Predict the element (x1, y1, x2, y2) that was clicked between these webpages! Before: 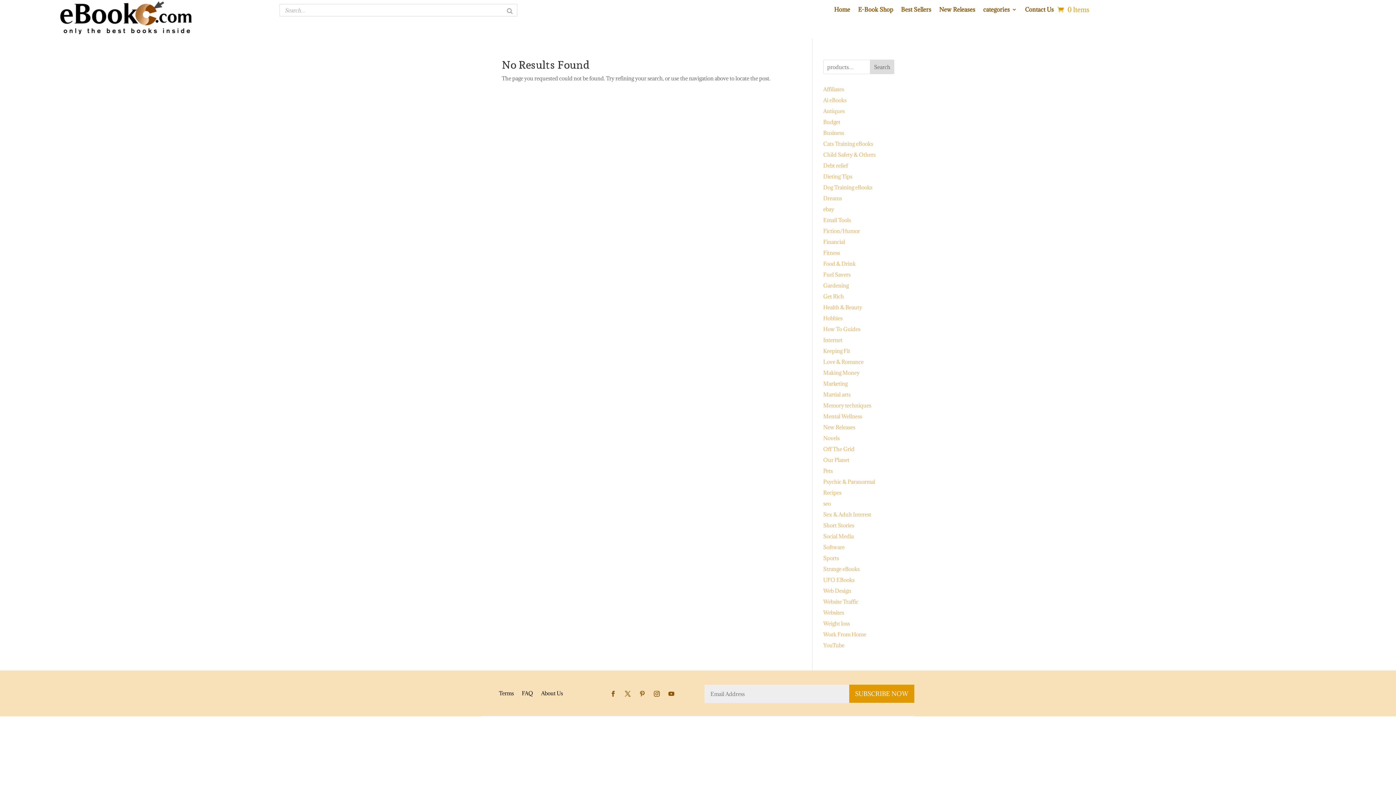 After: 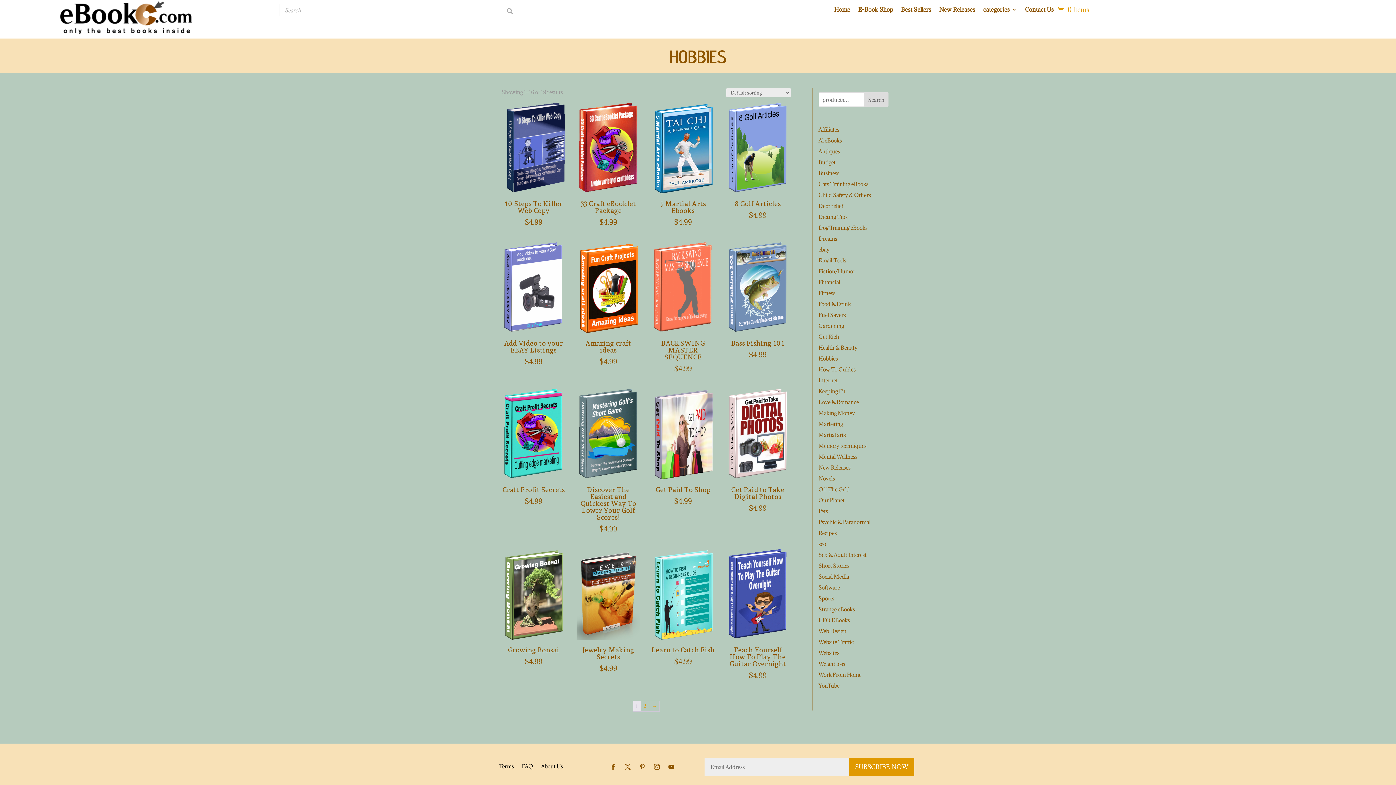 Action: bbox: (823, 314, 842, 321) label: Hobbies